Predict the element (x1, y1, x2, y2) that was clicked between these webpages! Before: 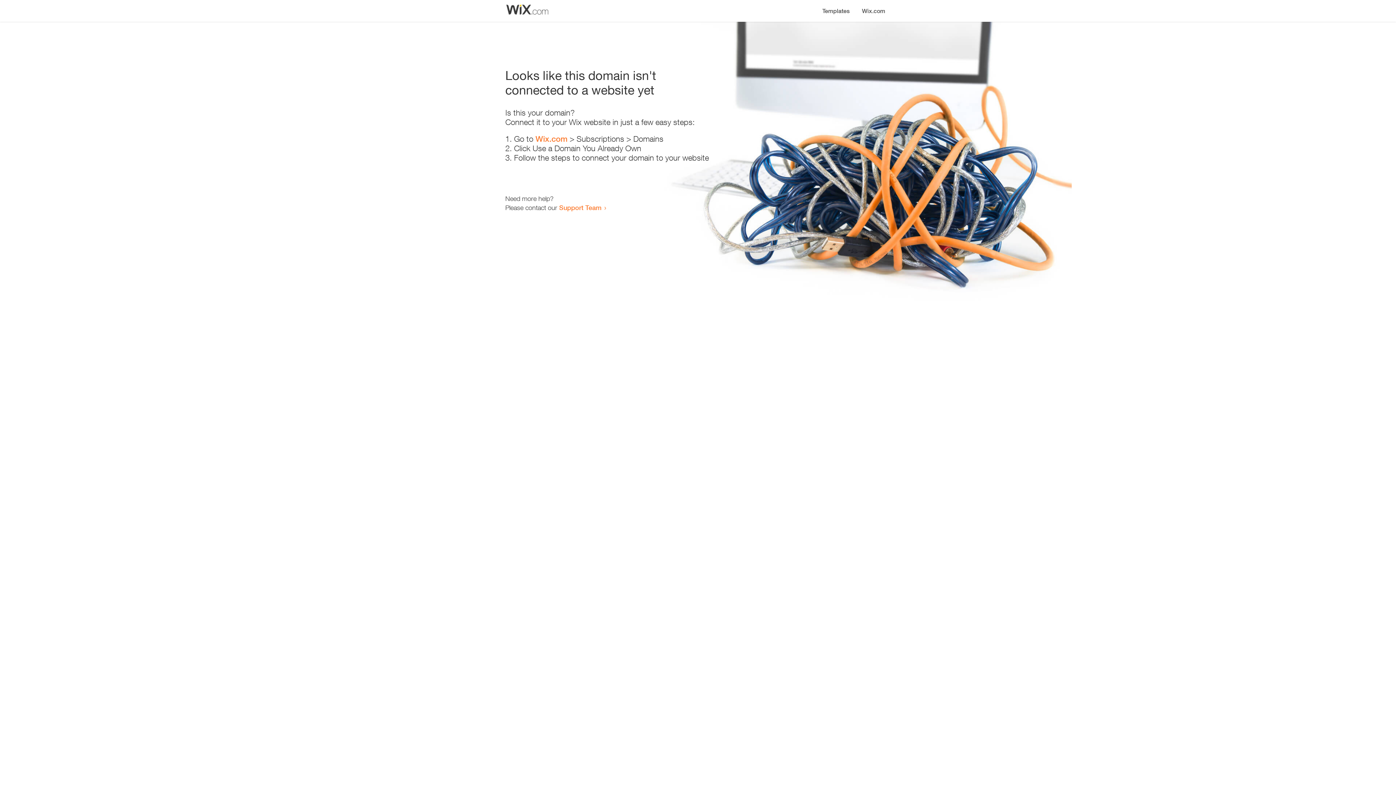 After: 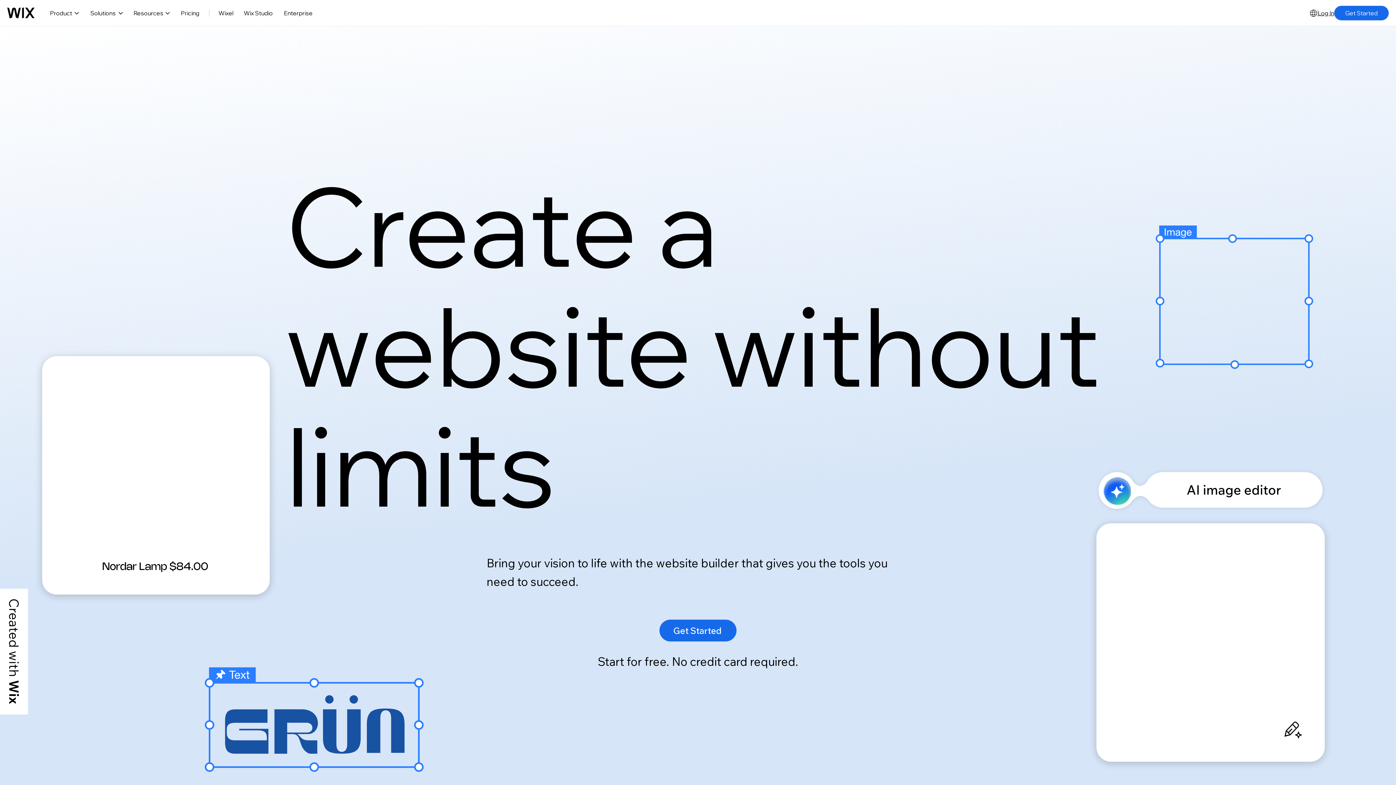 Action: label: Wix.com bbox: (856, 0, 890, 14)